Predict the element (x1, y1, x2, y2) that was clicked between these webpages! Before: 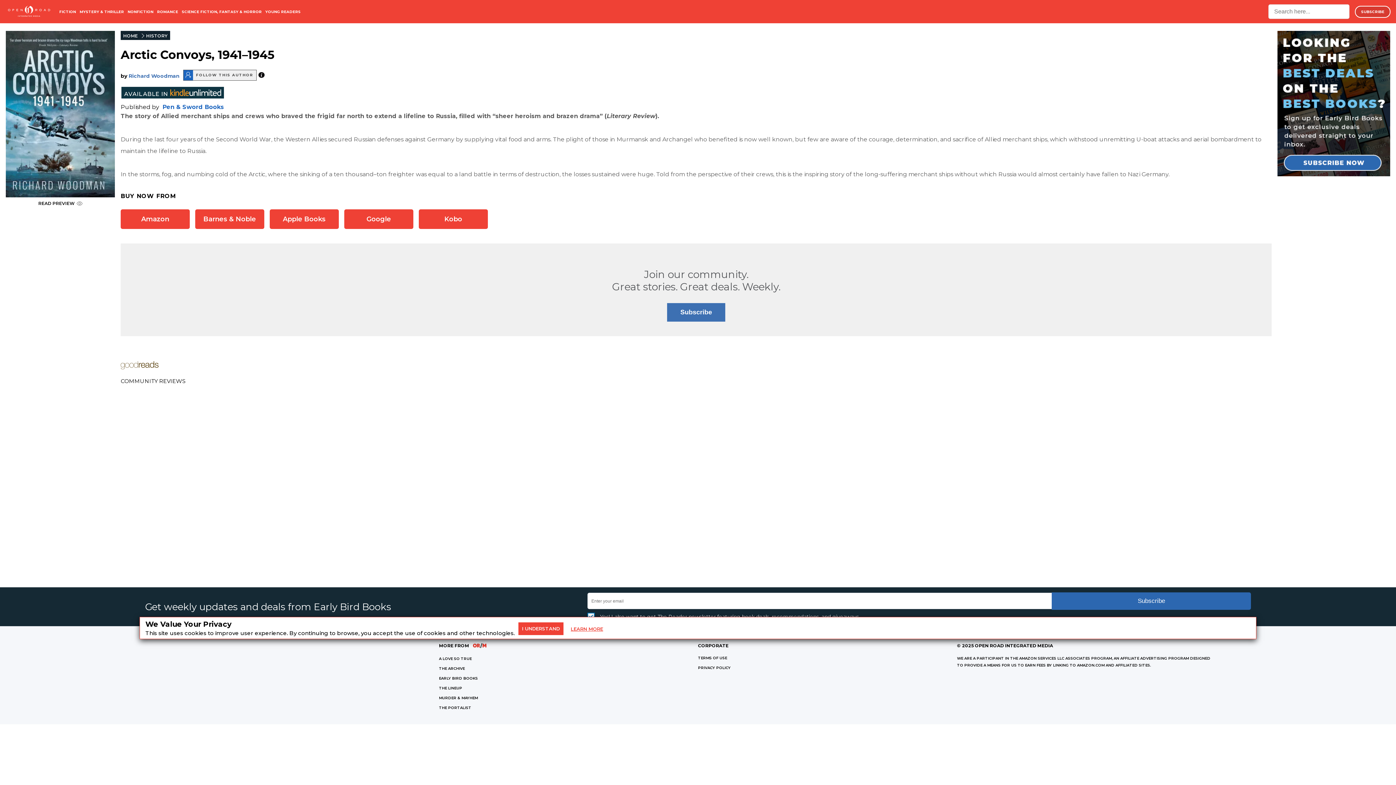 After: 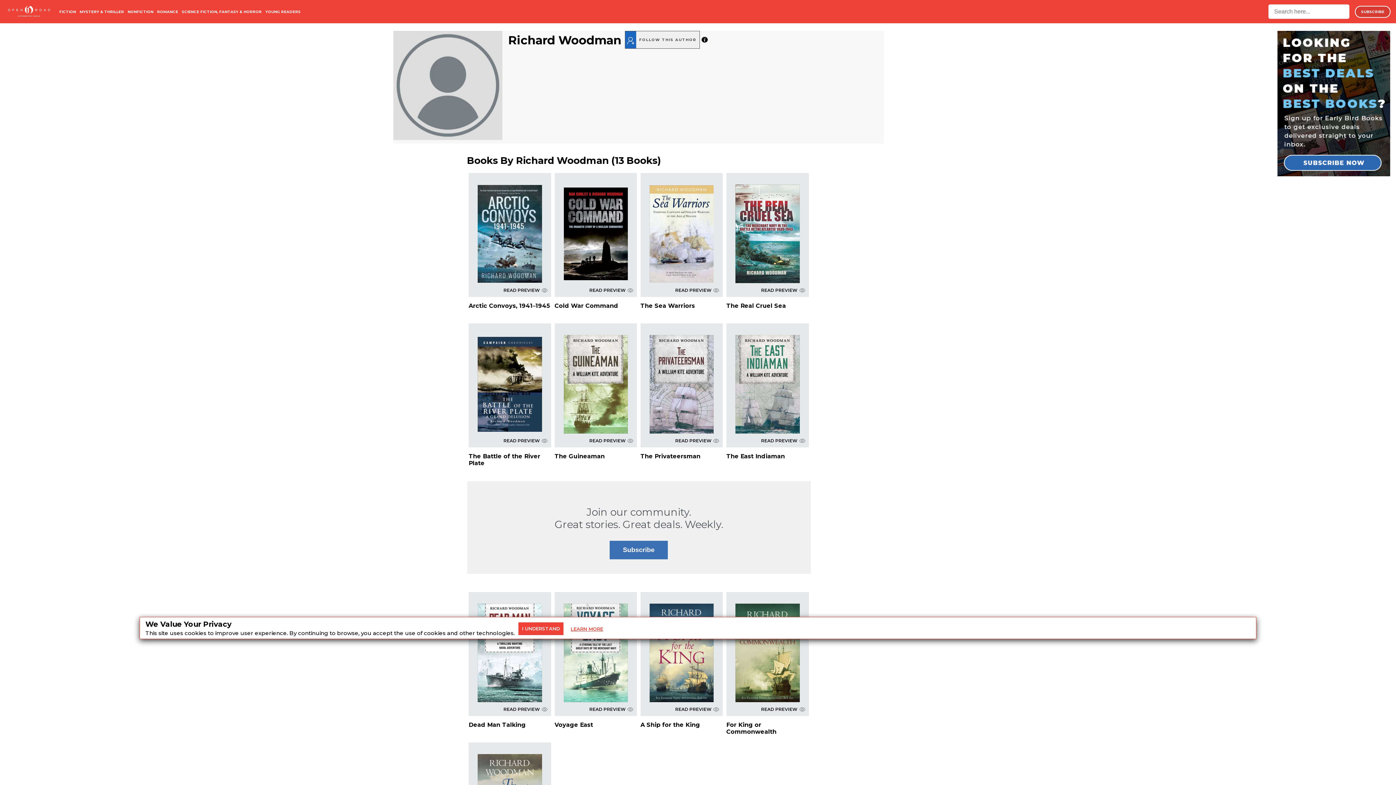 Action: label: Richard Woodman bbox: (128, 72, 179, 79)